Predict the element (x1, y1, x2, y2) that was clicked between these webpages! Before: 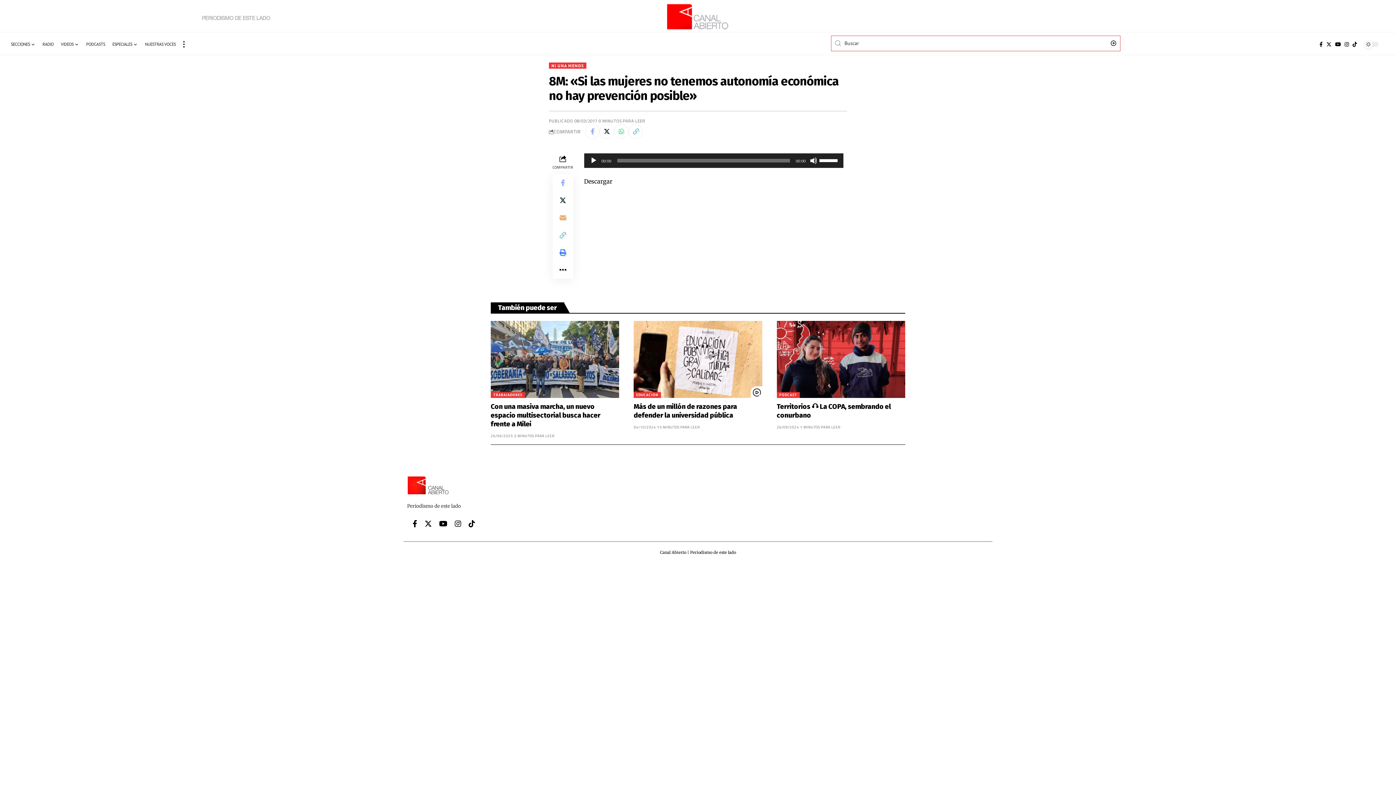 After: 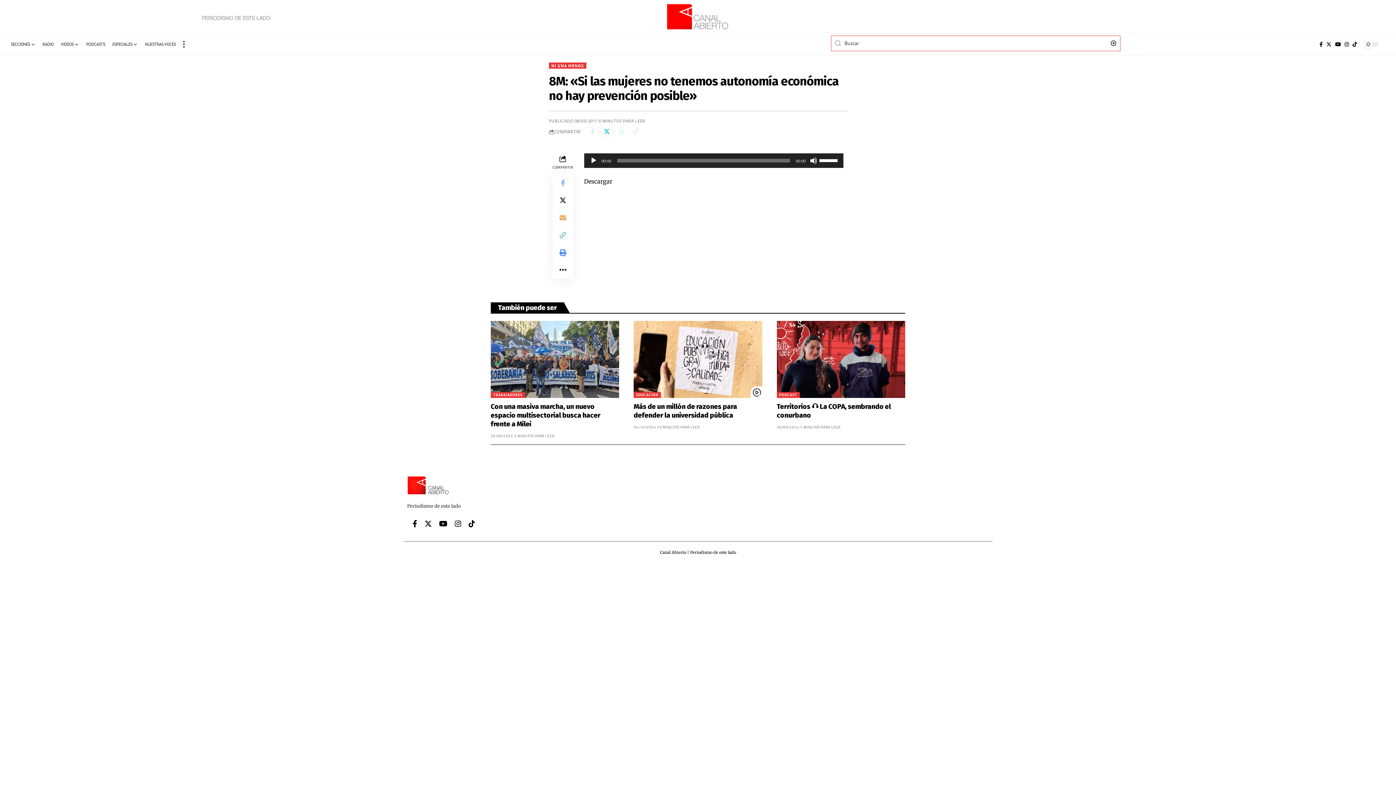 Action: bbox: (599, 124, 614, 138) label: Share on Twitter